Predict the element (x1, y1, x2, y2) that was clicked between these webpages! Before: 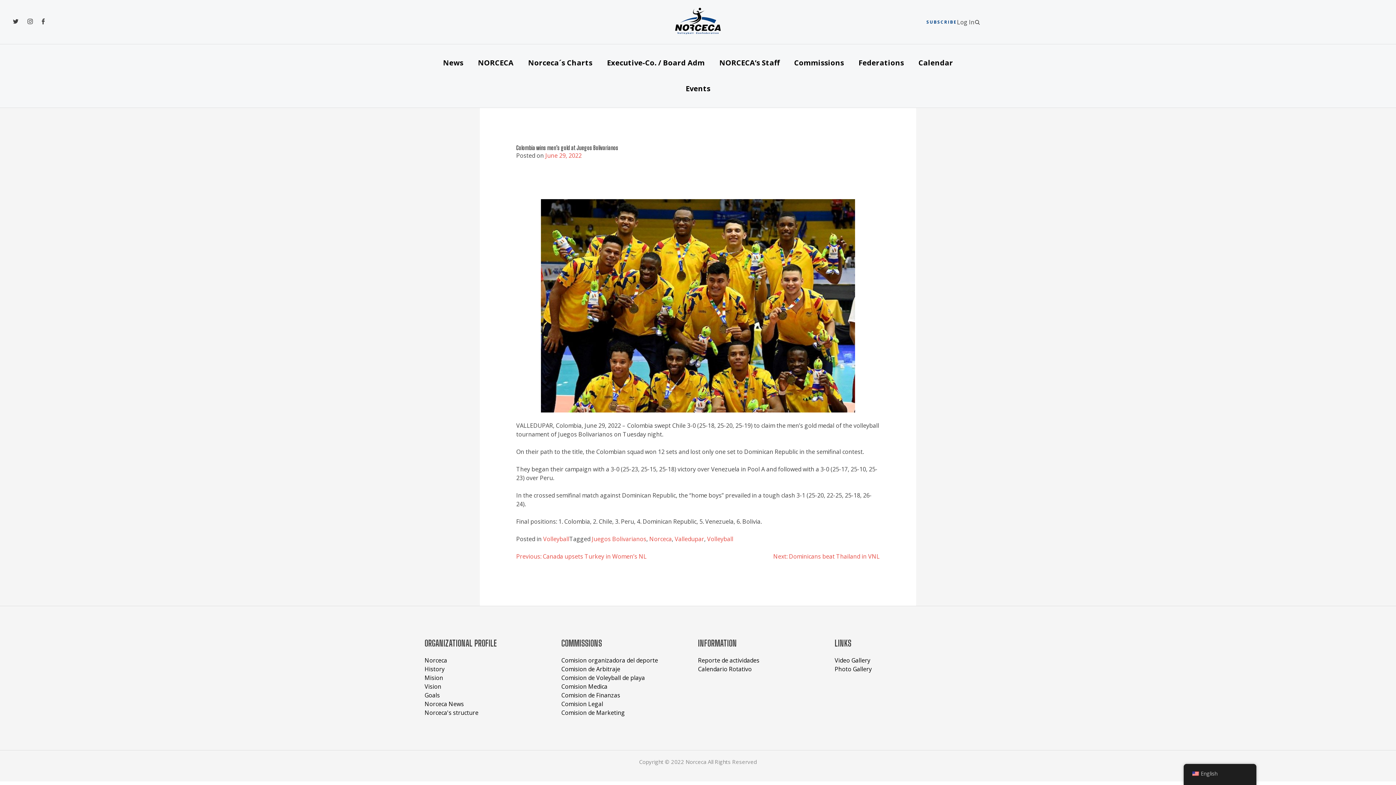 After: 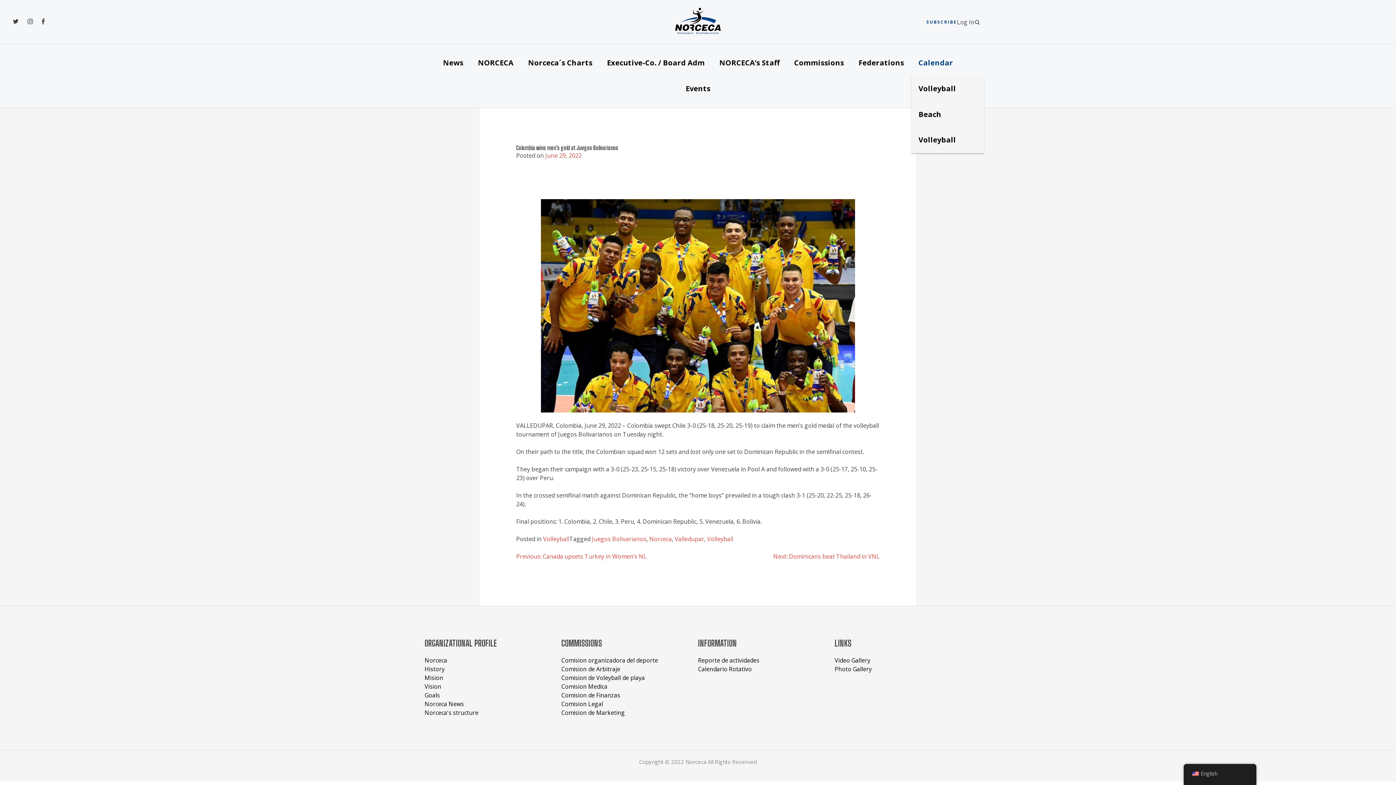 Action: bbox: (911, 50, 960, 75) label: Calendar